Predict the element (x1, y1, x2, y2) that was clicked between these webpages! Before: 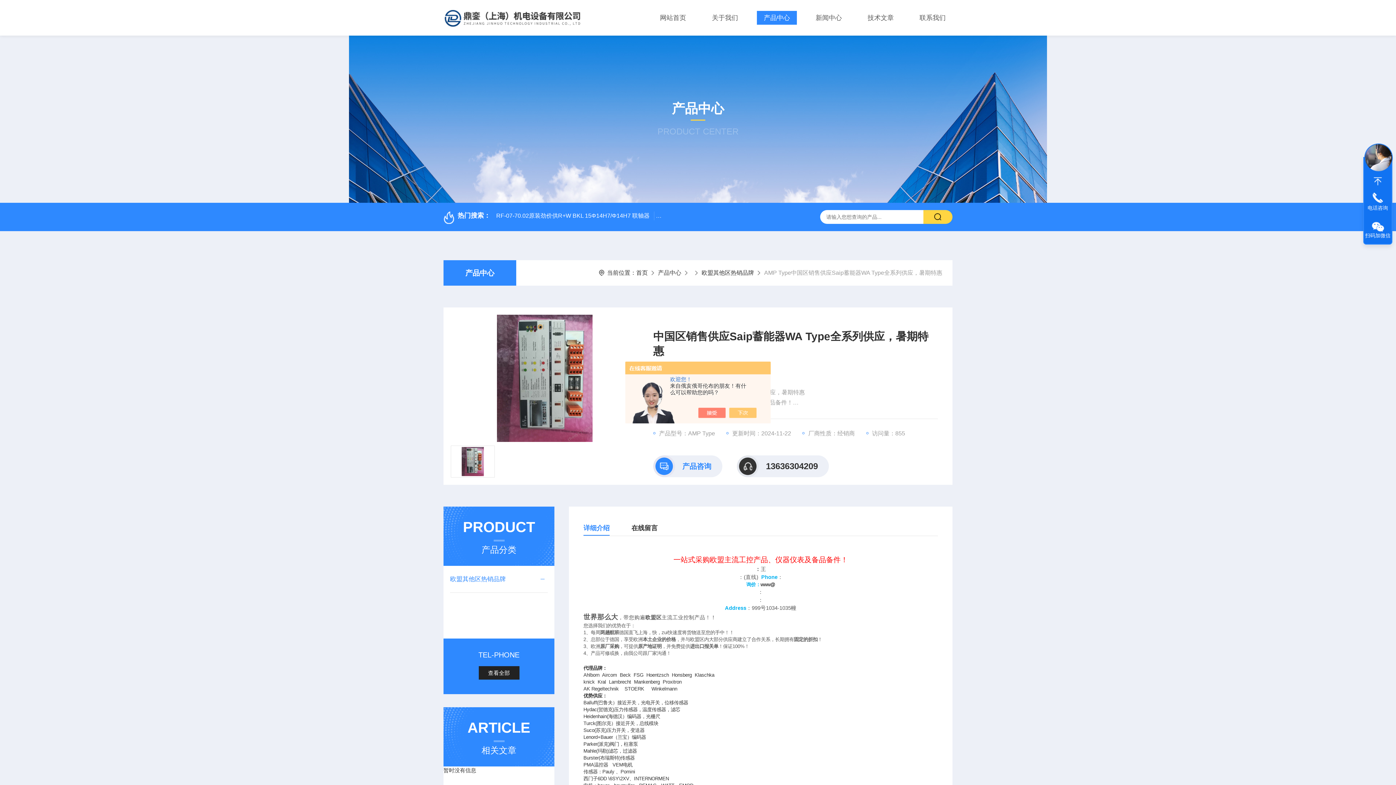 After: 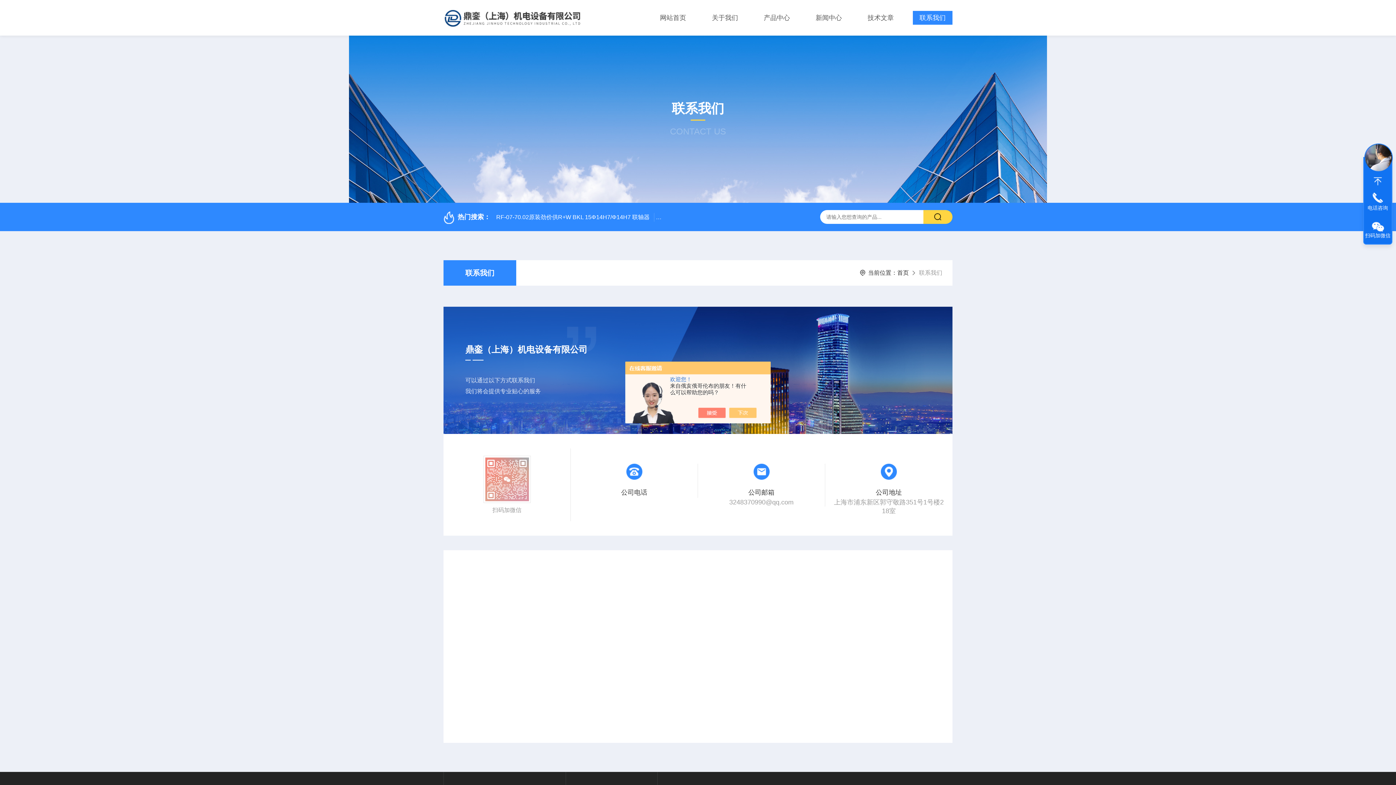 Action: label: 联系我们 bbox: (913, 10, 952, 24)